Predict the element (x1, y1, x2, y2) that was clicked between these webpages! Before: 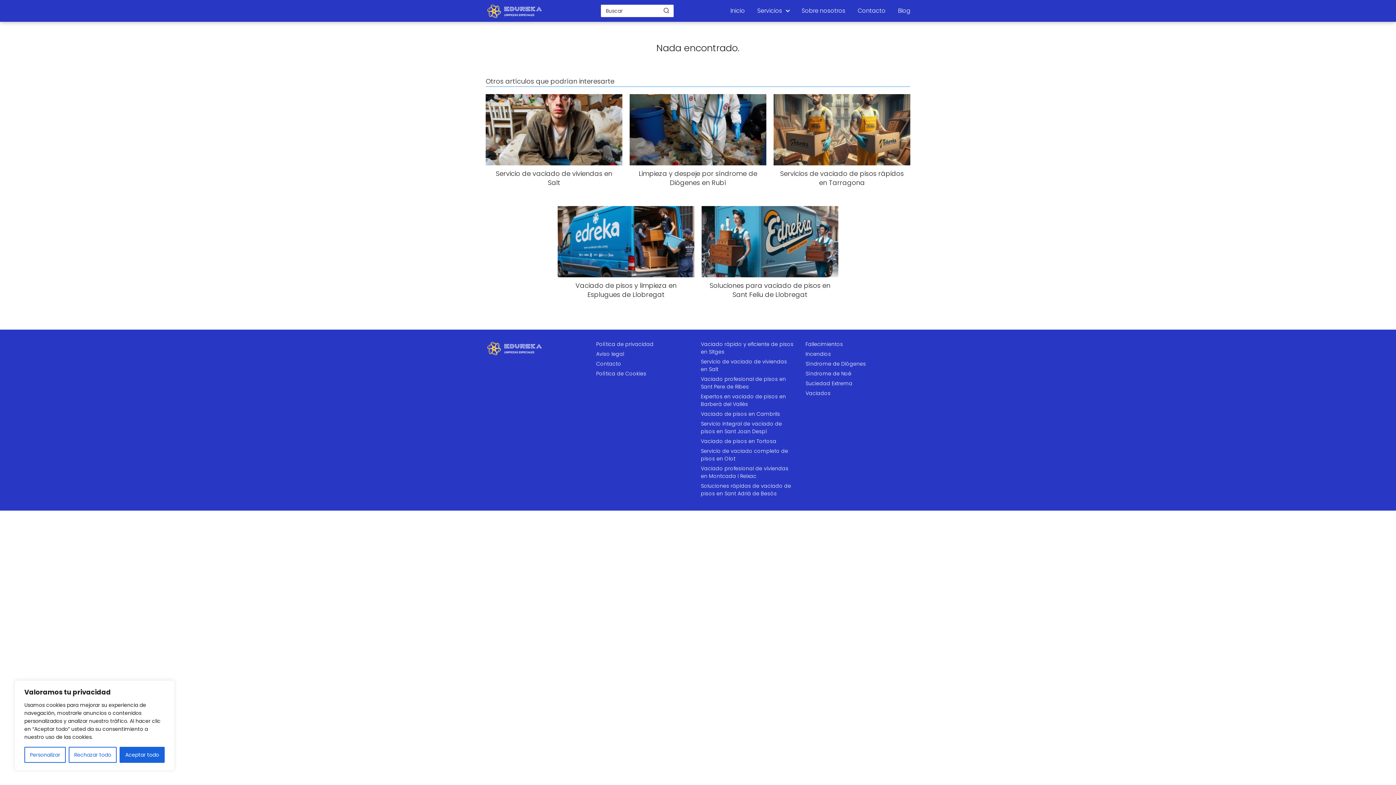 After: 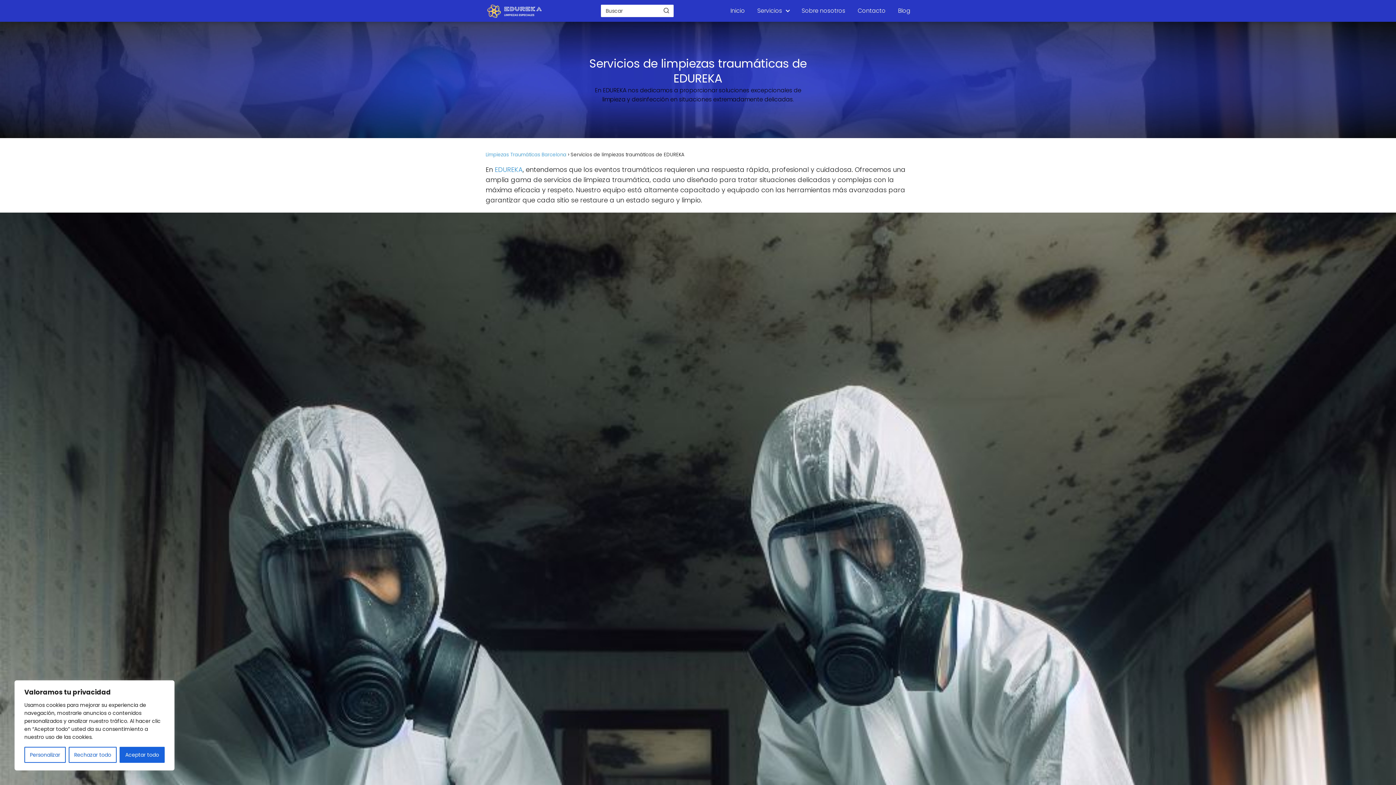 Action: label: Servicios bbox: (757, 6, 785, 14)